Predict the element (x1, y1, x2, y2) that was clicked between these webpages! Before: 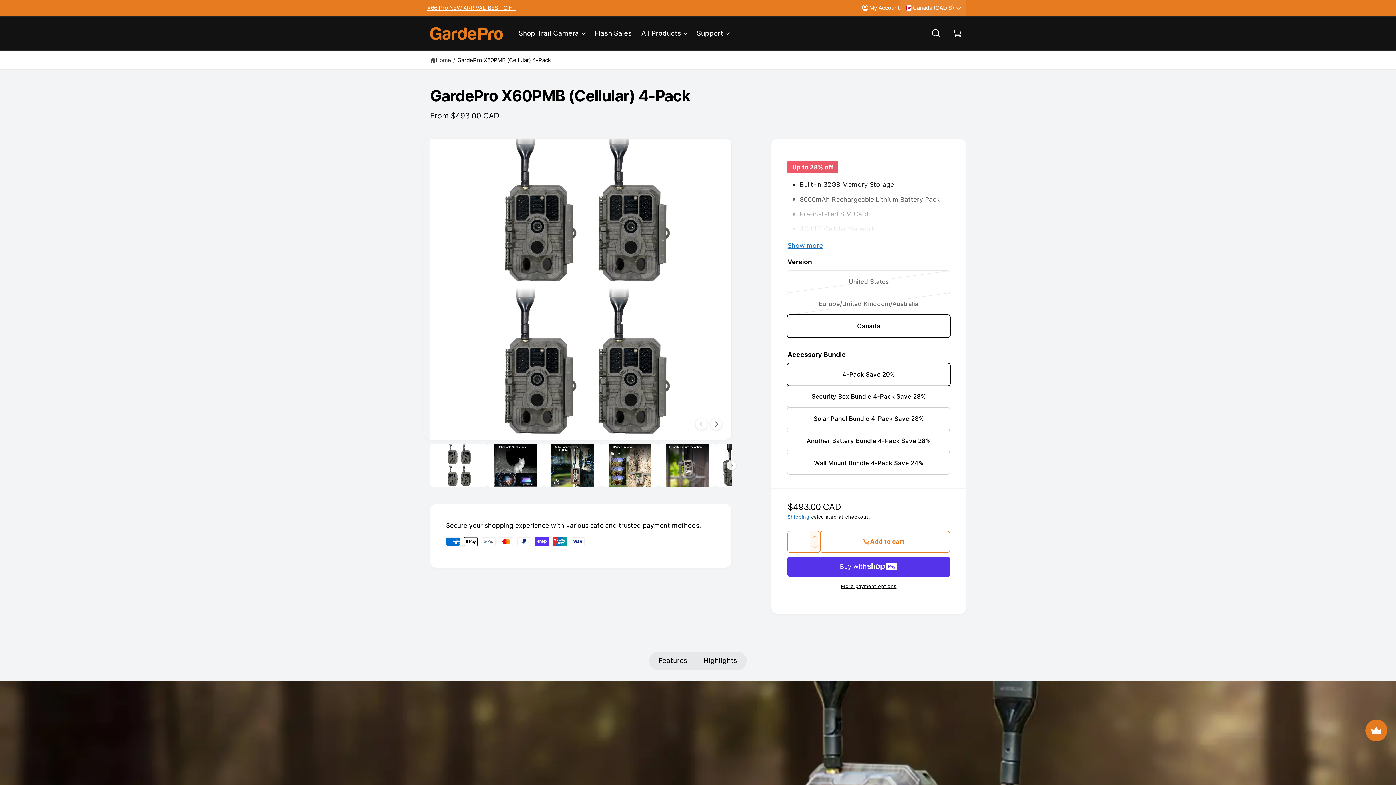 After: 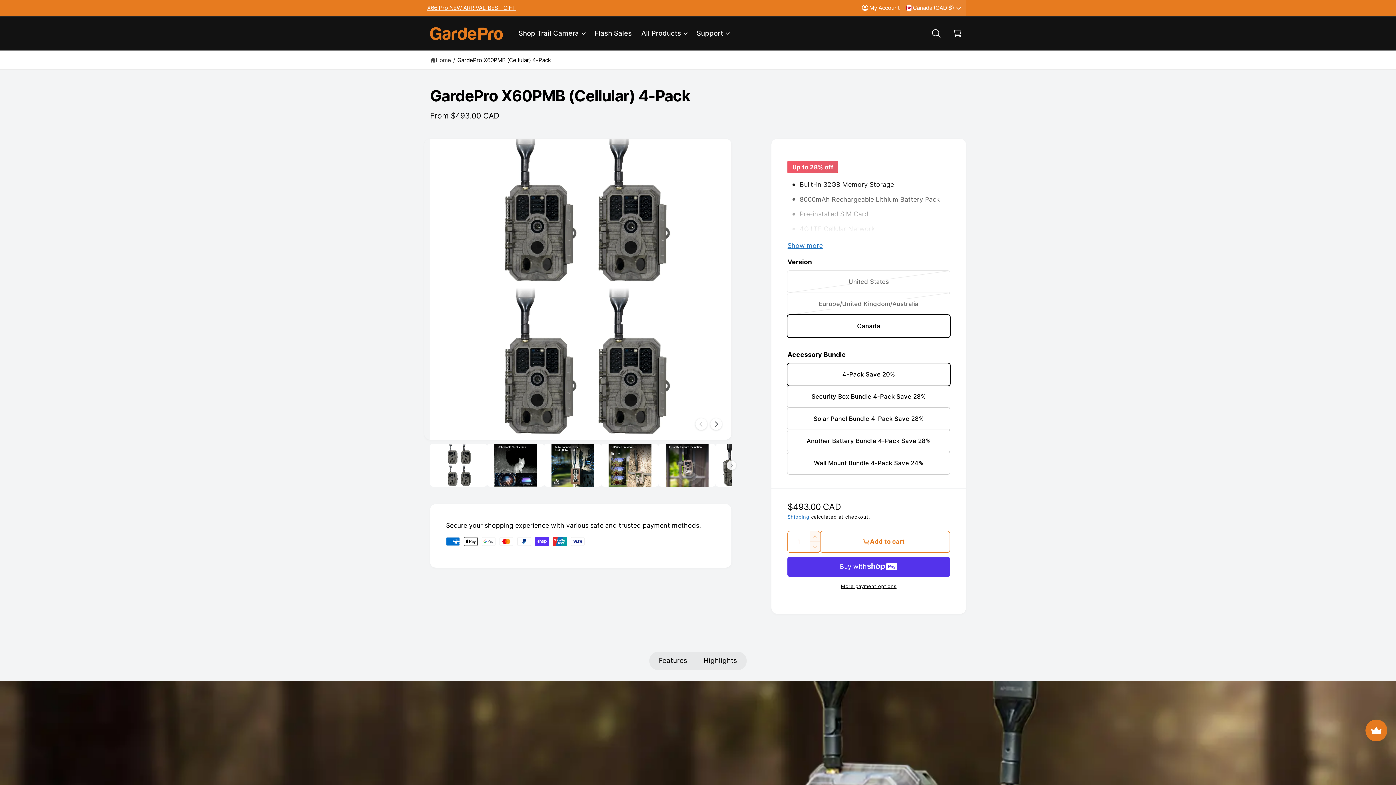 Action: bbox: (457, 55, 551, 64) label: GardePro X60PMB (Cellular) 4-Pack